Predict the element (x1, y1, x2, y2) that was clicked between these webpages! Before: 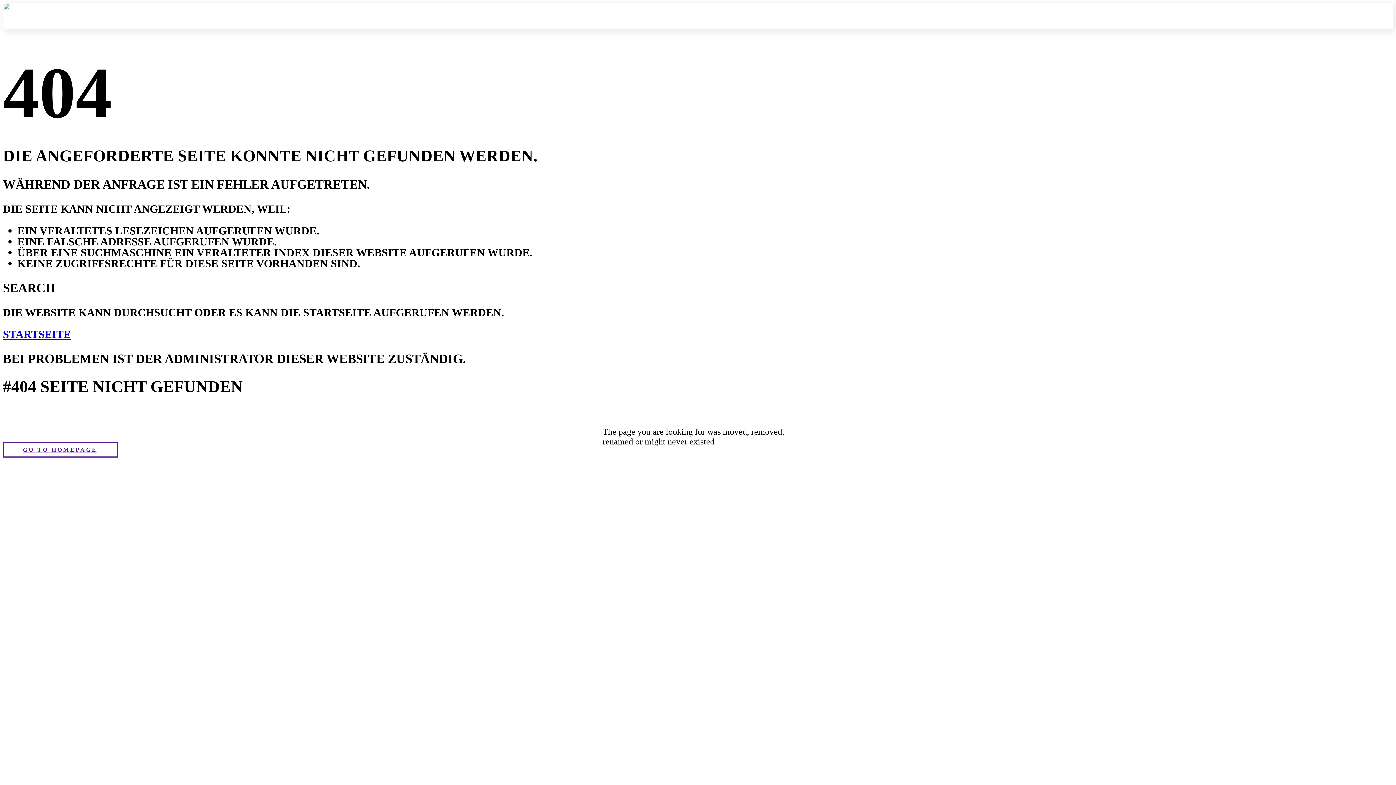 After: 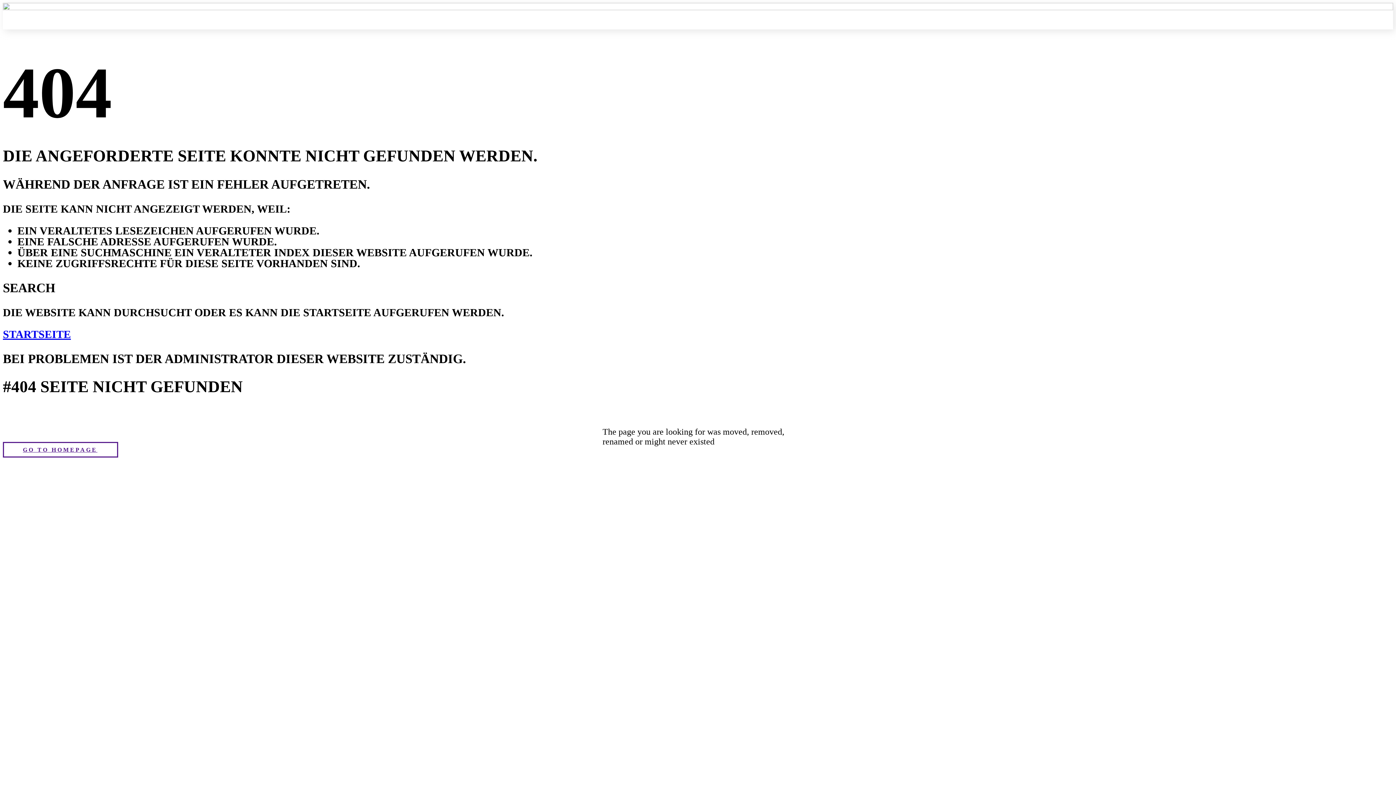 Action: bbox: (2, 442, 118, 457) label: GO TO HOMEPAGE